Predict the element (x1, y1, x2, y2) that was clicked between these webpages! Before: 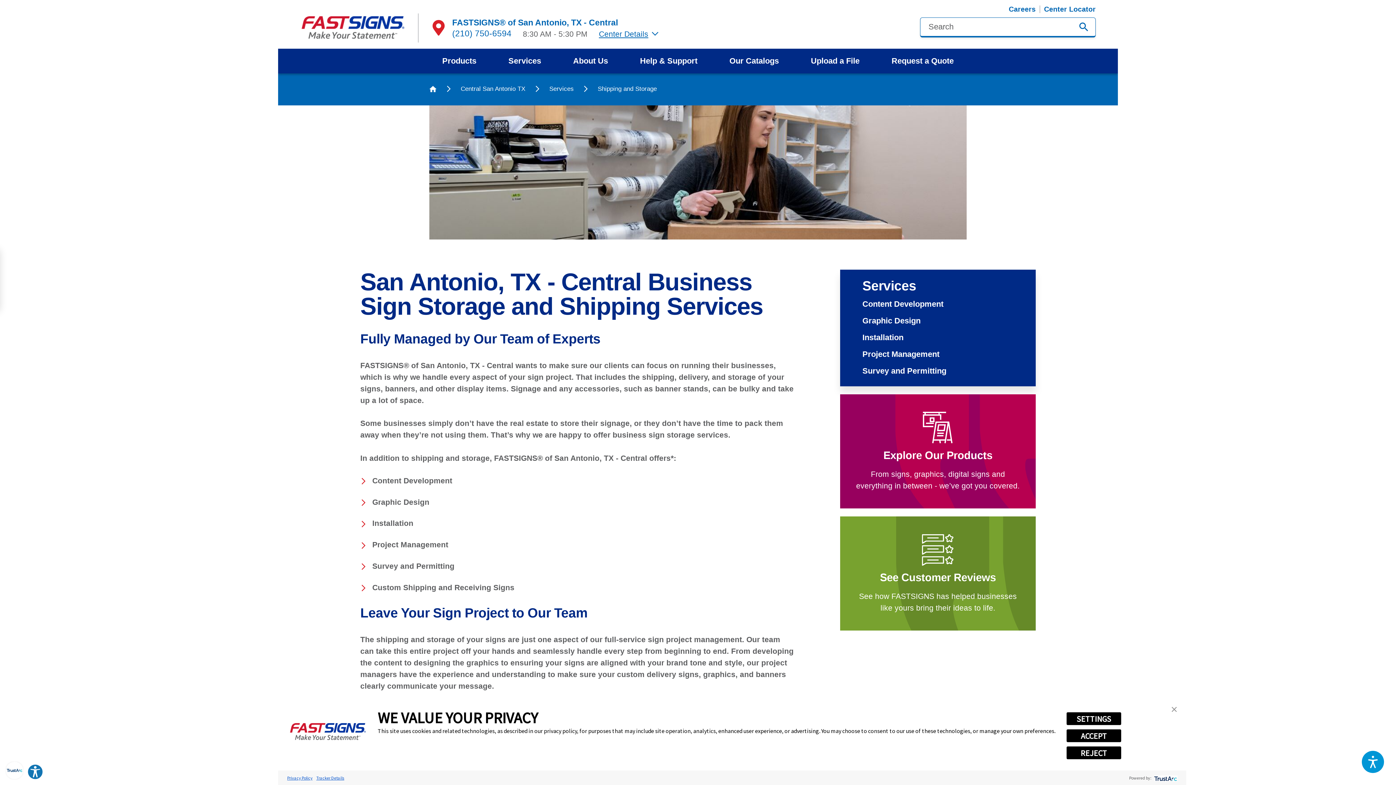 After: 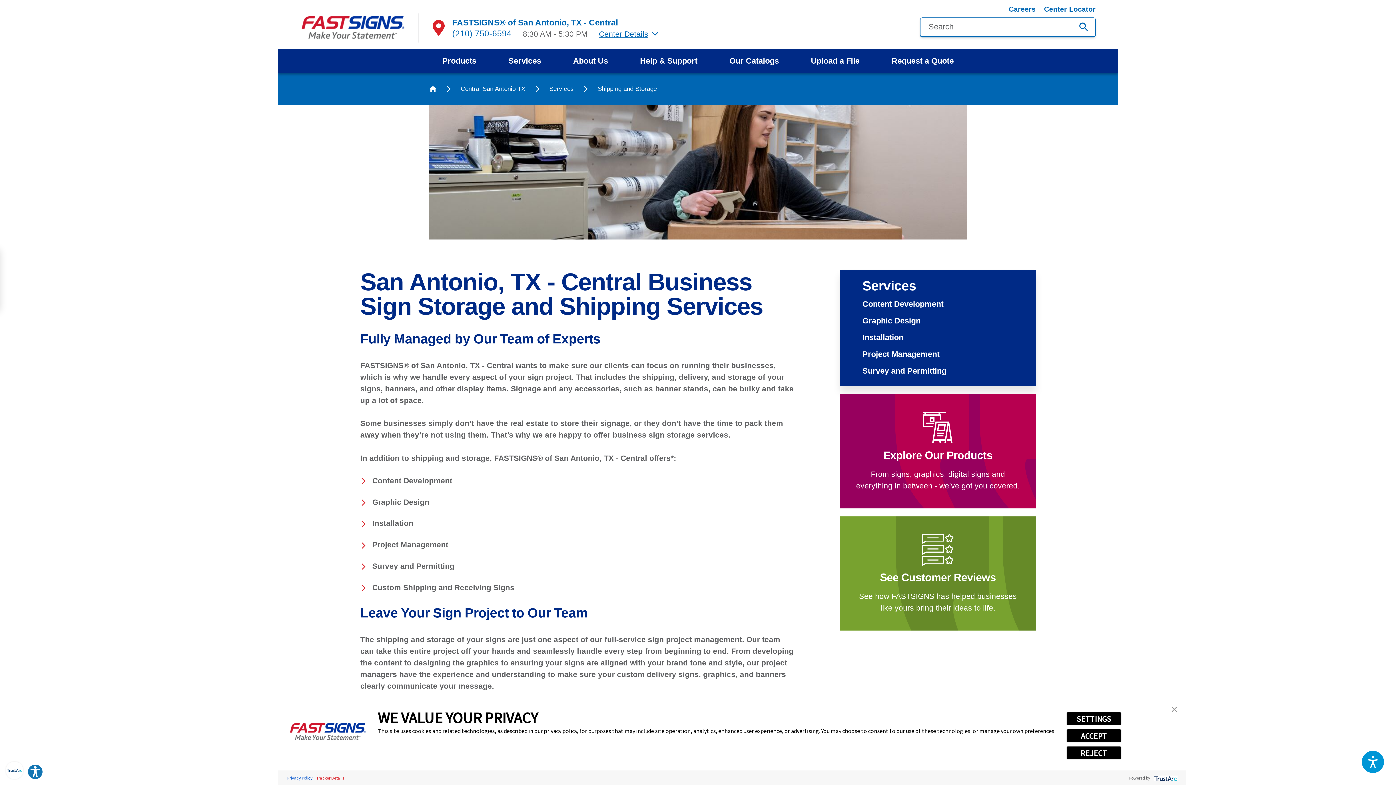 Action: label: Tracker Details bbox: (314, 771, 346, 784)